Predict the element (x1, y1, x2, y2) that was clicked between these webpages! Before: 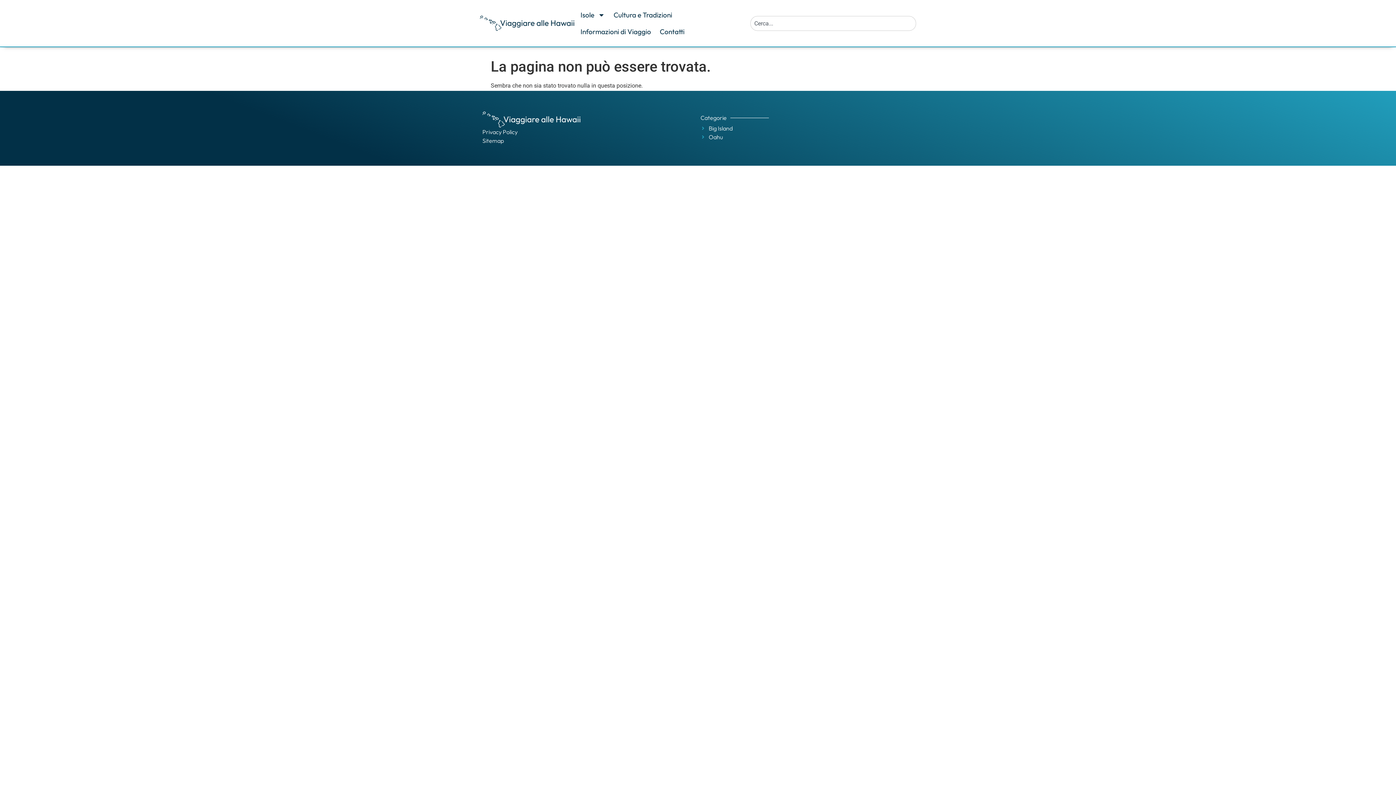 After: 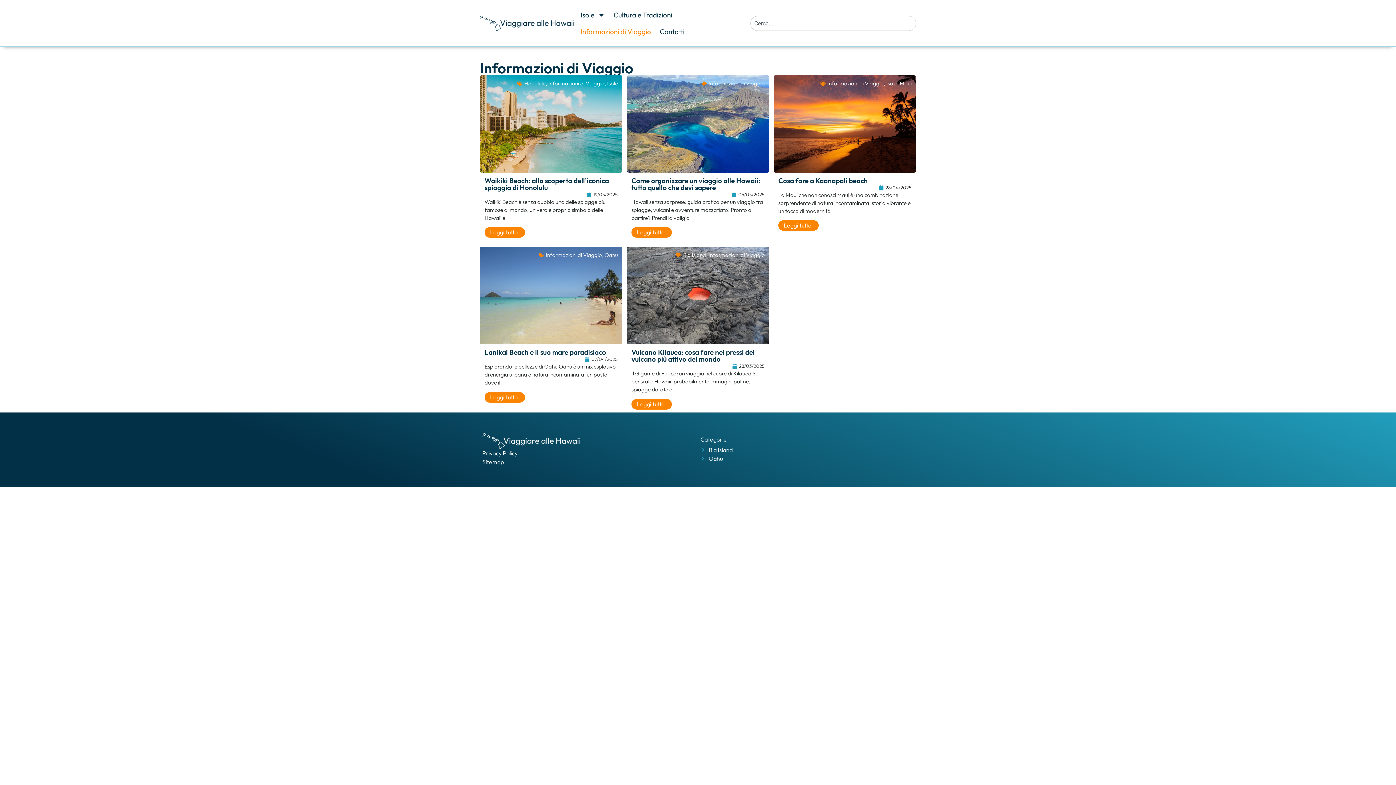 Action: bbox: (576, 23, 655, 40) label: Informazioni di Viaggio